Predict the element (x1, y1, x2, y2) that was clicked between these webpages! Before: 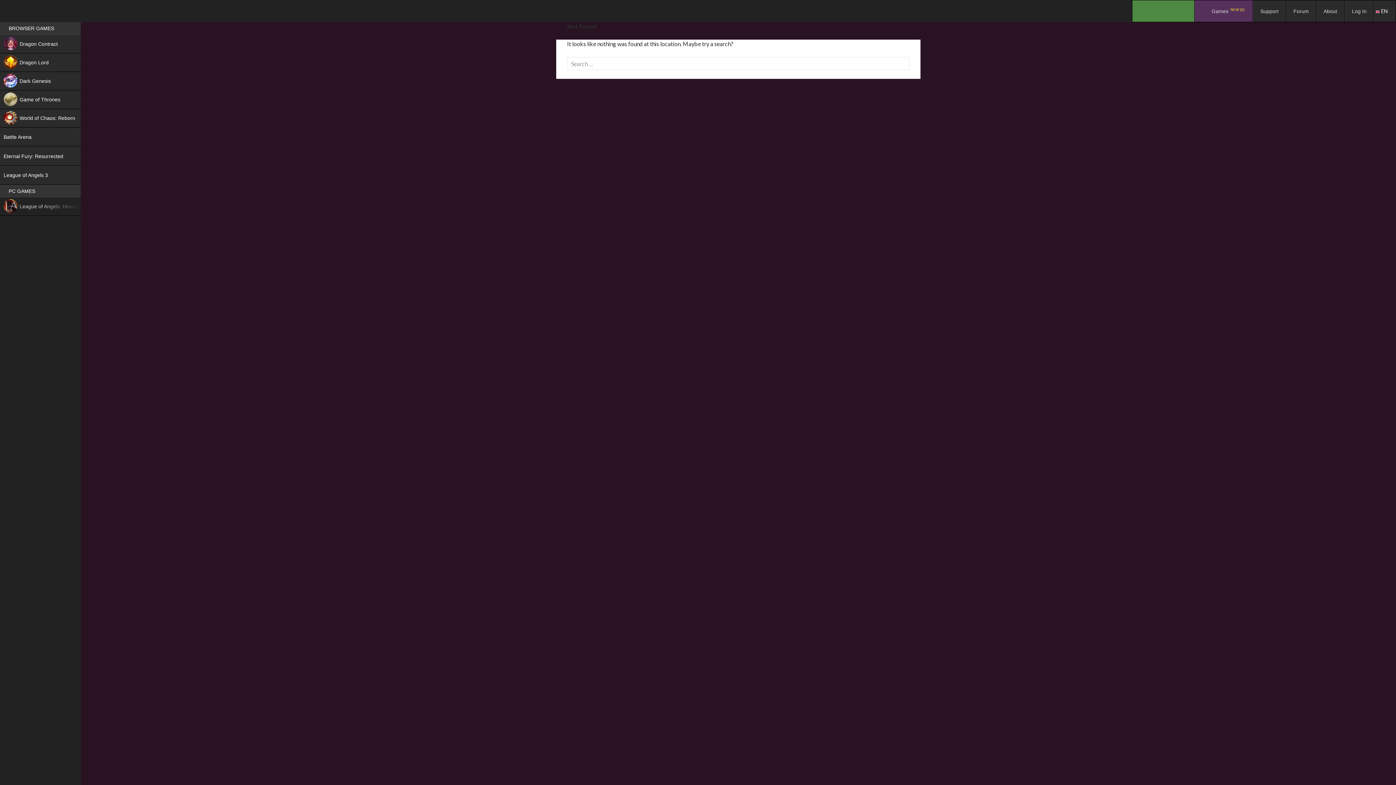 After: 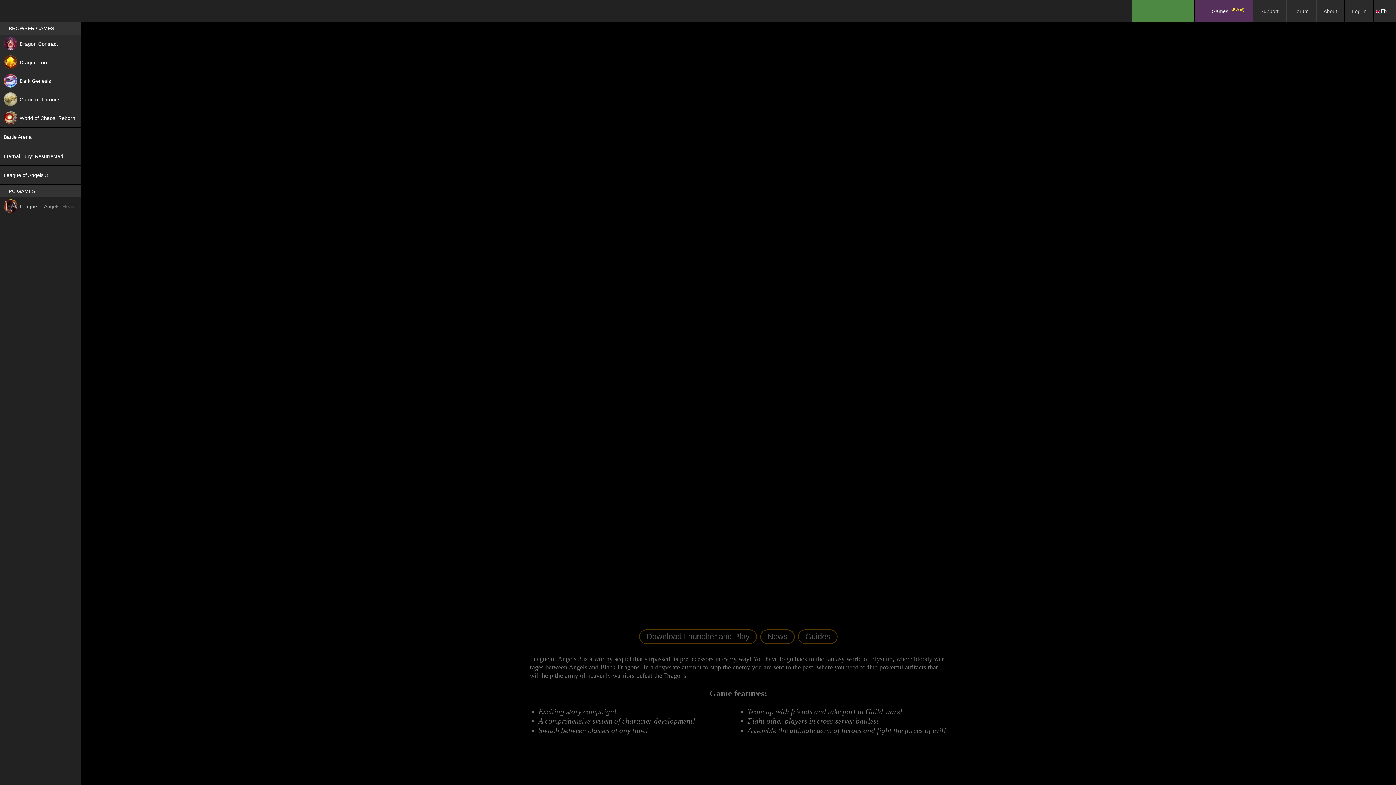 Action: bbox: (0, 165, 80, 184) label: League of Angels 3